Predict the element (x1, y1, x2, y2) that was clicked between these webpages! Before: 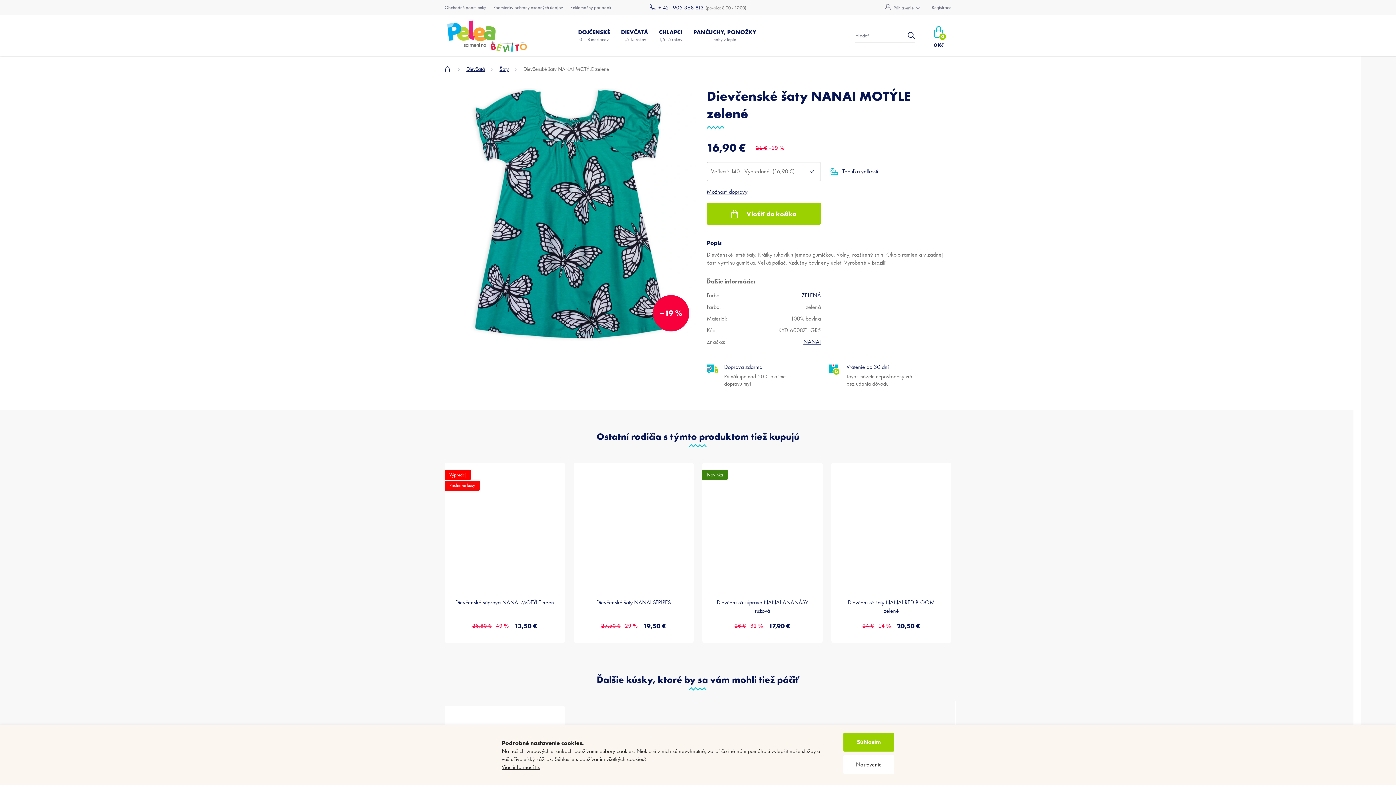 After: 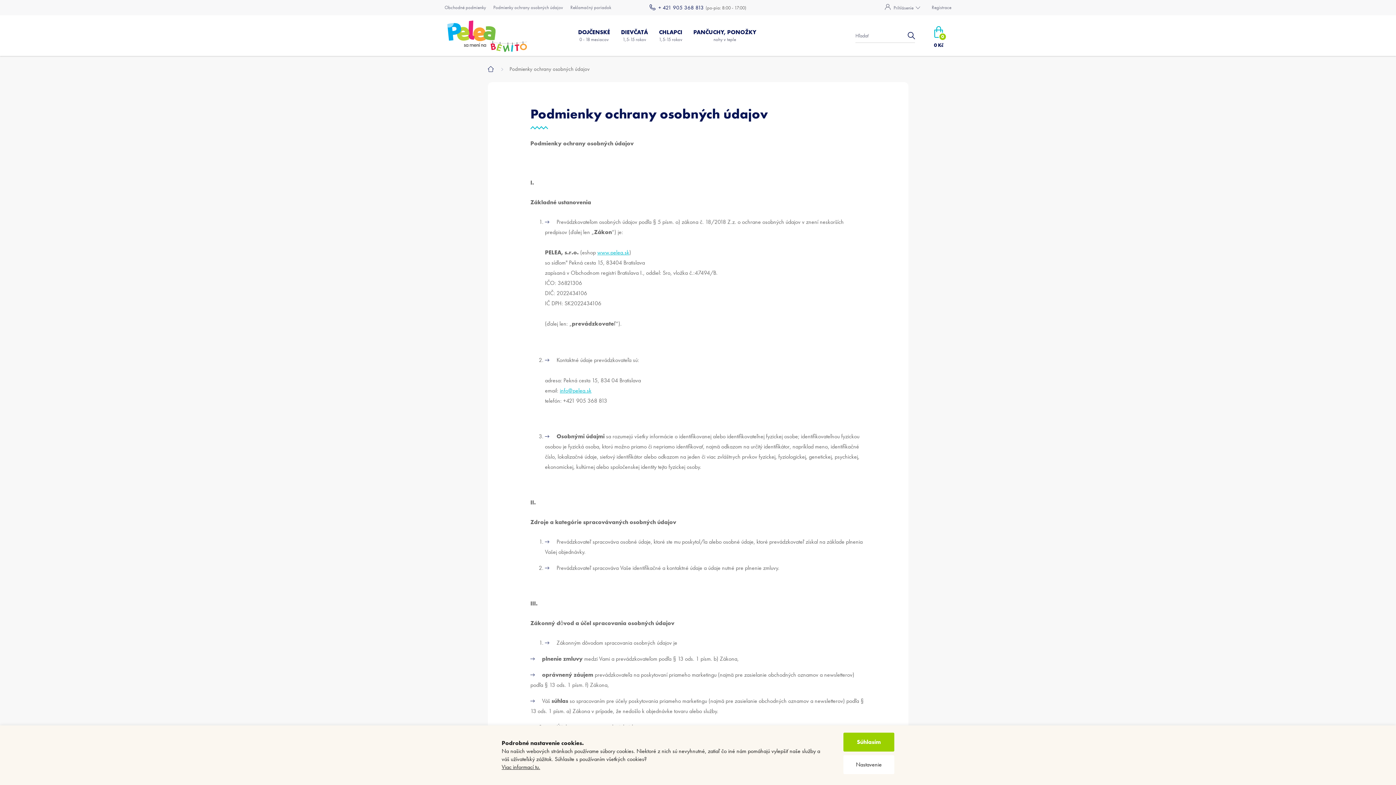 Action: bbox: (493, 4, 563, 11) label: Podmienky ochrany osobných údajov